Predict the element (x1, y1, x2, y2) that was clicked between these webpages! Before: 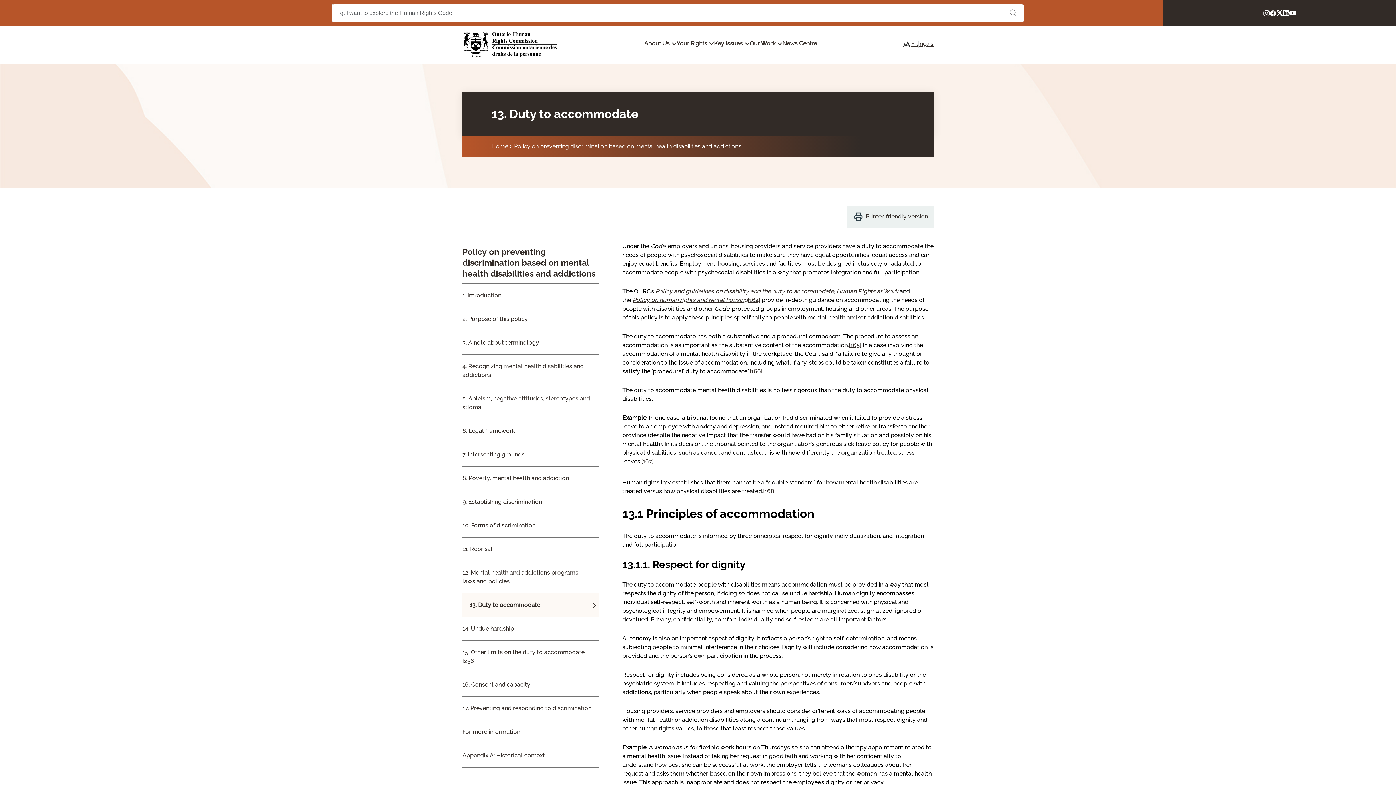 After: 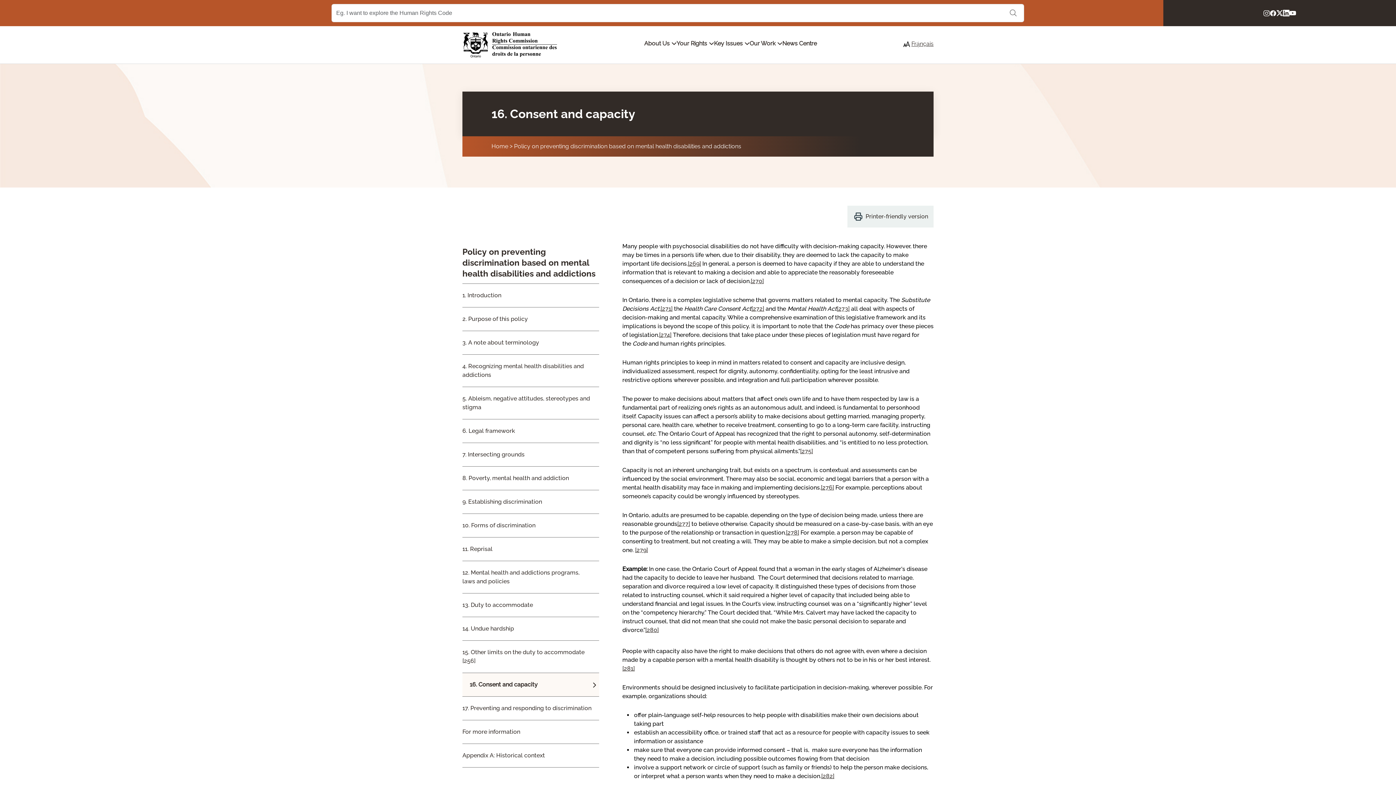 Action: label: 16. Consent and capacity bbox: (462, 673, 599, 697)